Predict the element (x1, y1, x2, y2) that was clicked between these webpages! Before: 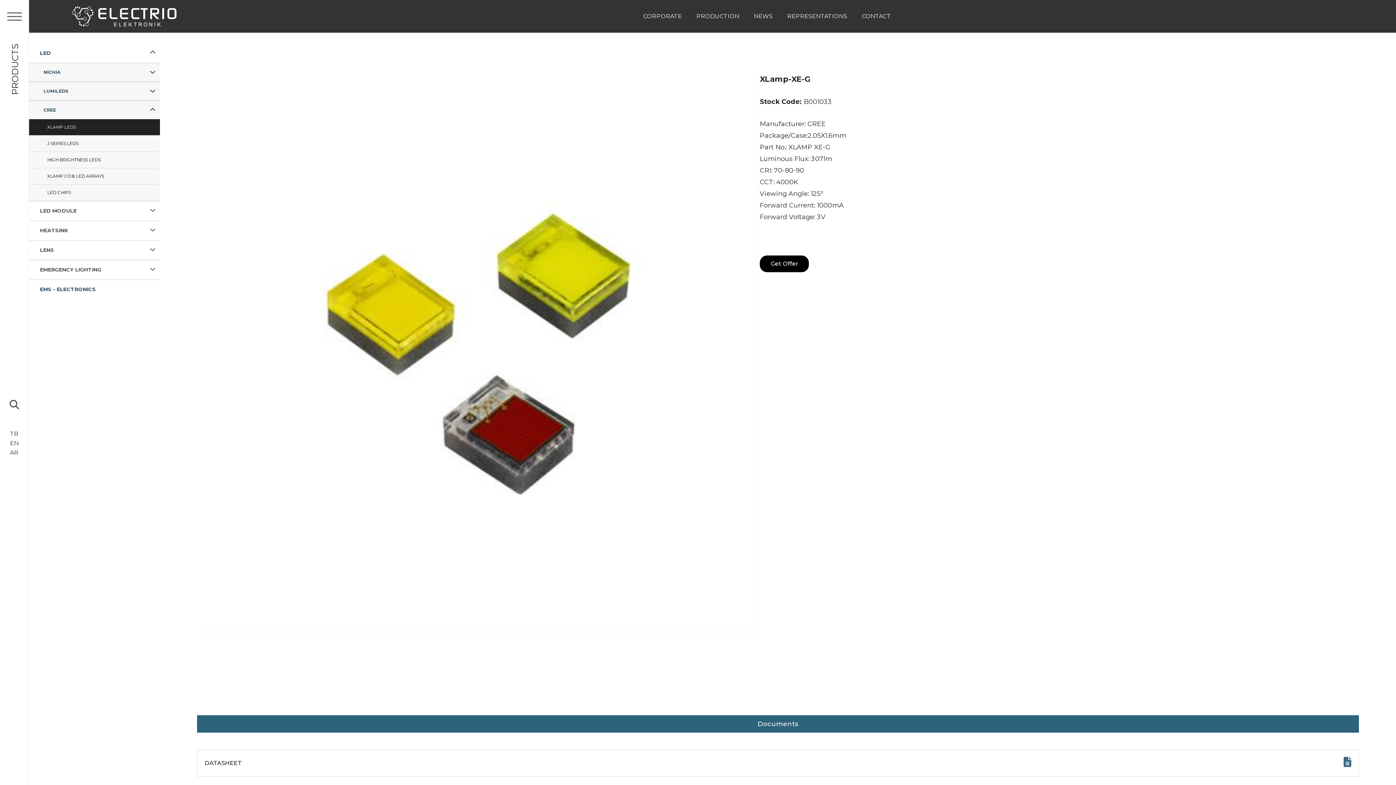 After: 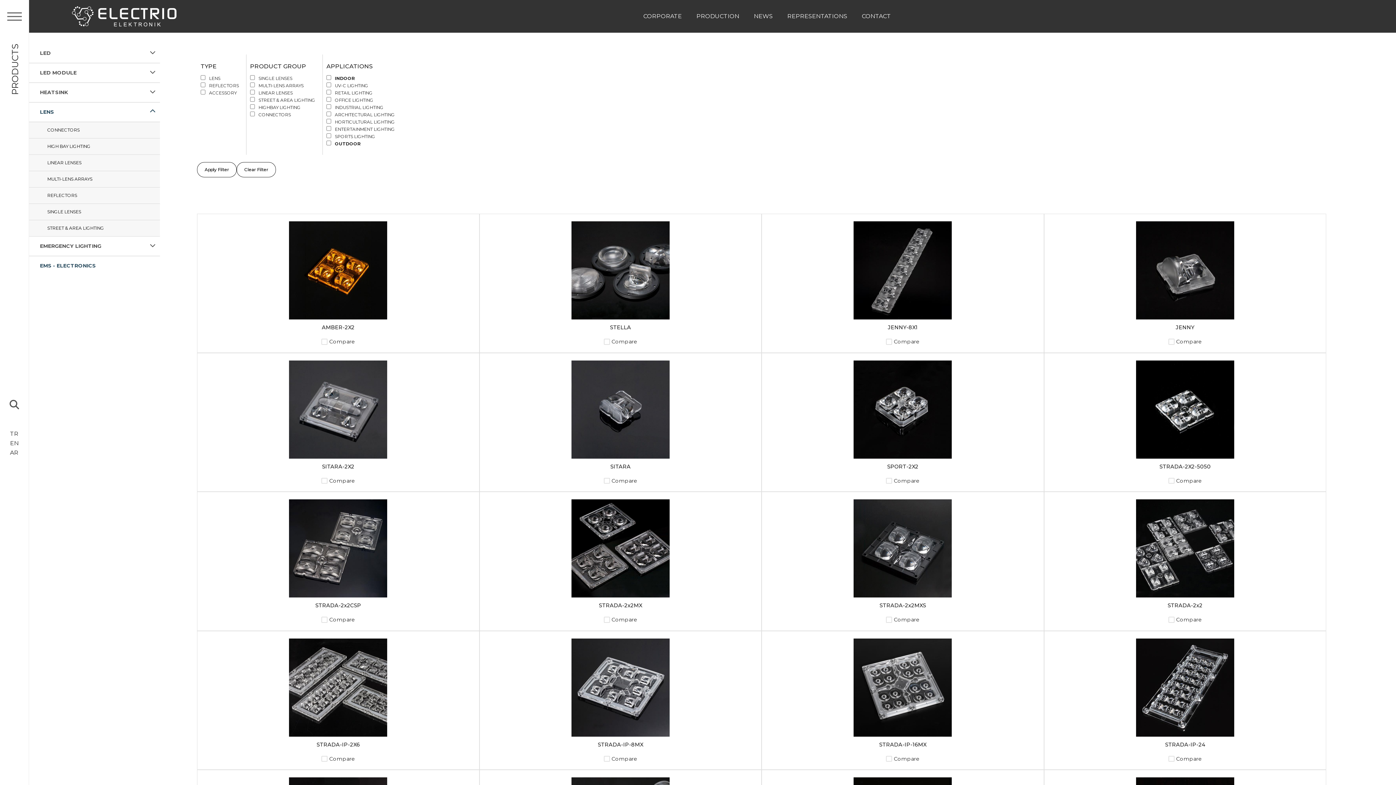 Action: label: LENS bbox: (29, 240, 138, 260)